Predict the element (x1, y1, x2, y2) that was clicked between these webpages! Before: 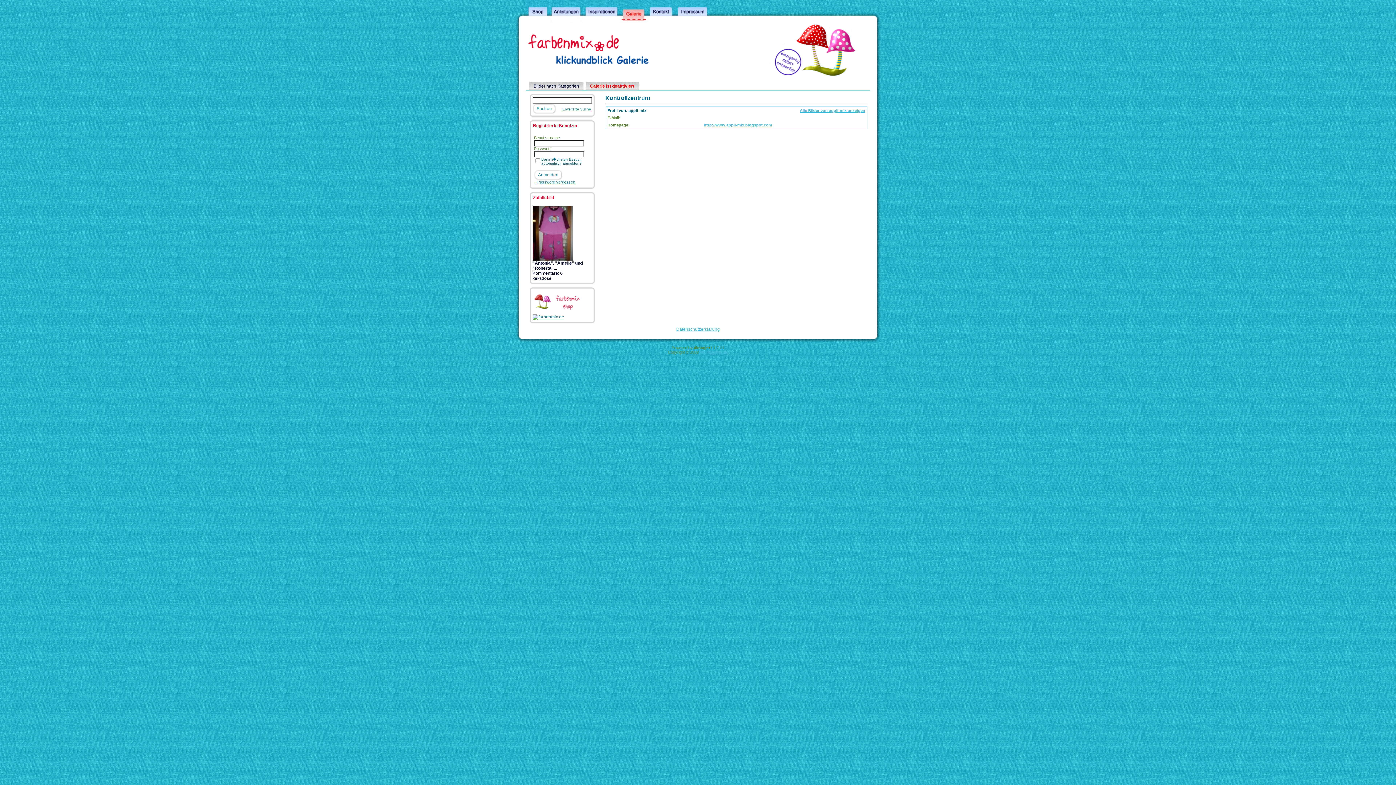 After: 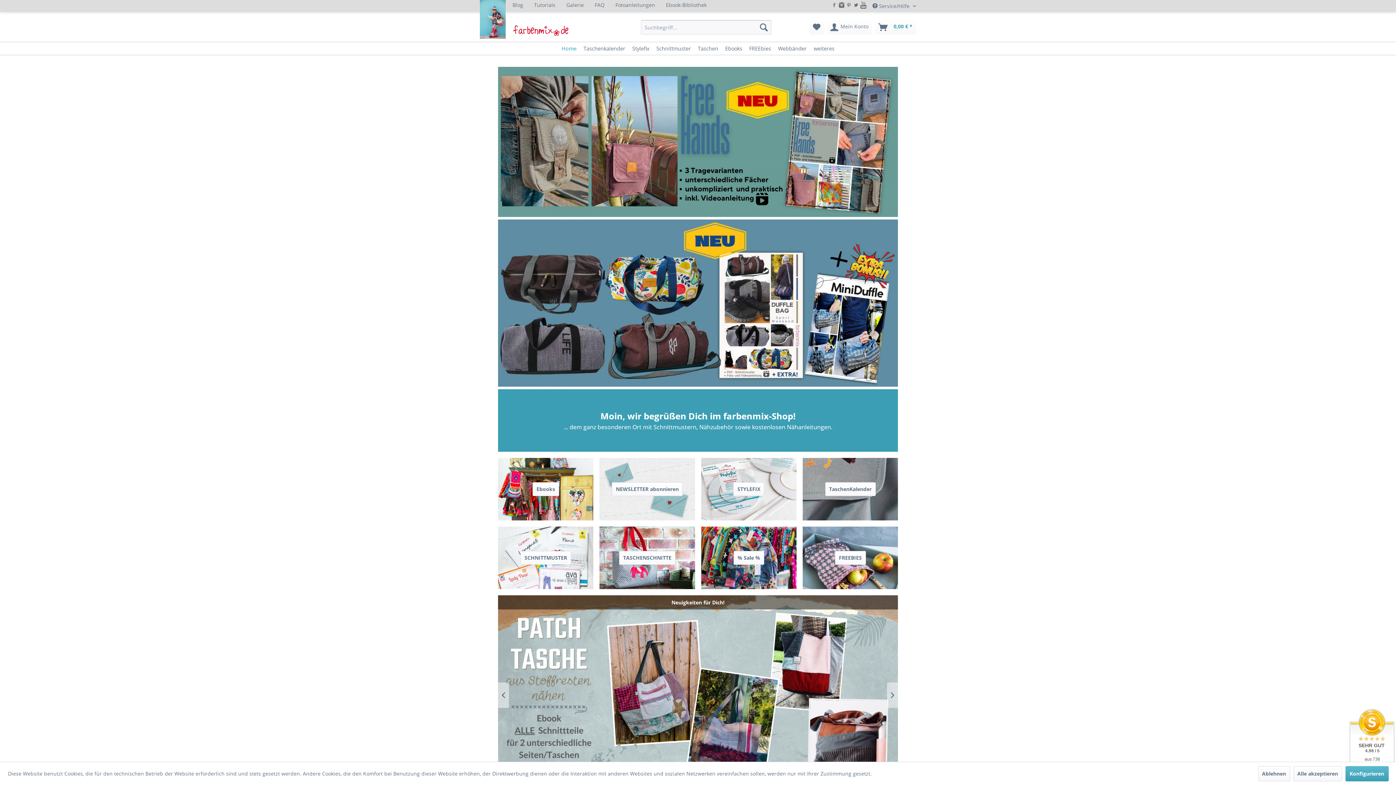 Action: bbox: (532, 310, 587, 315)